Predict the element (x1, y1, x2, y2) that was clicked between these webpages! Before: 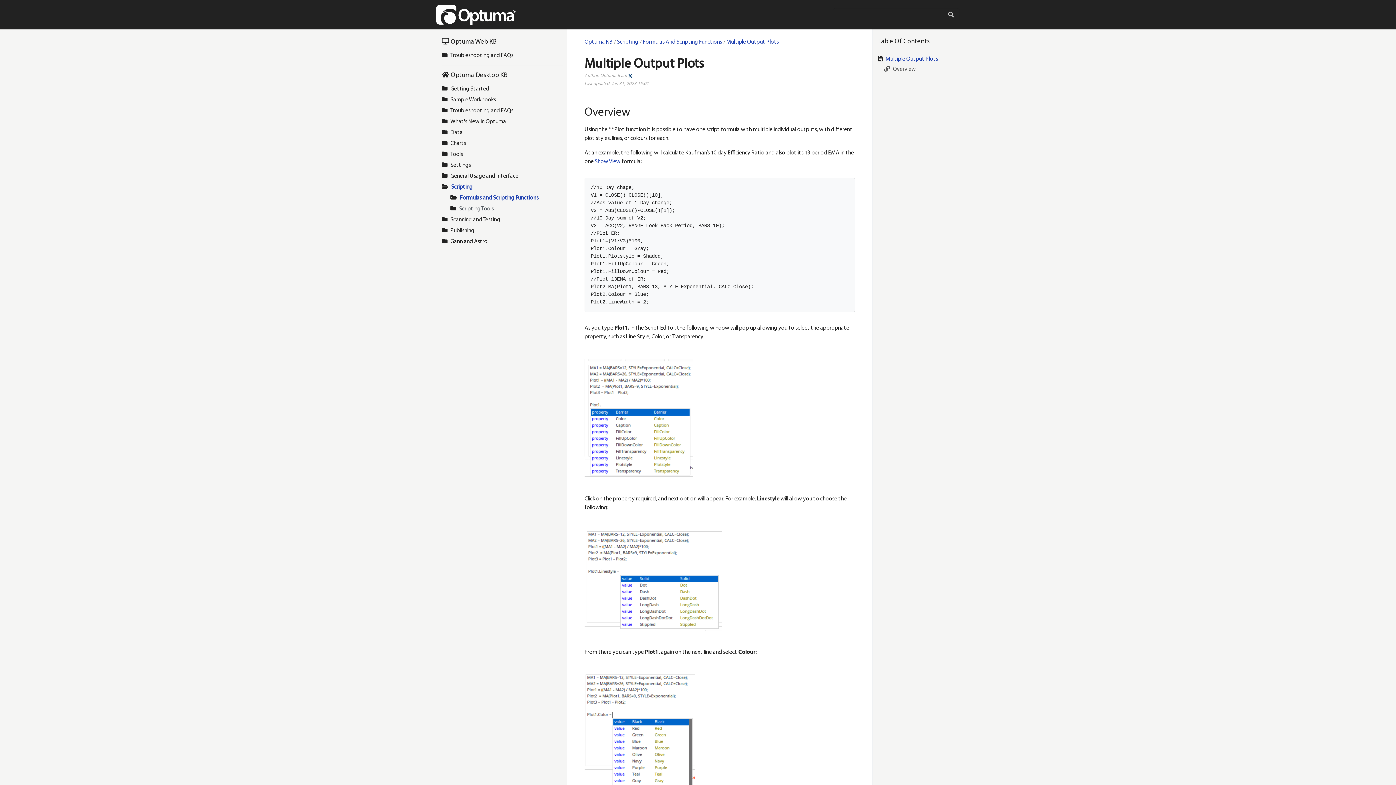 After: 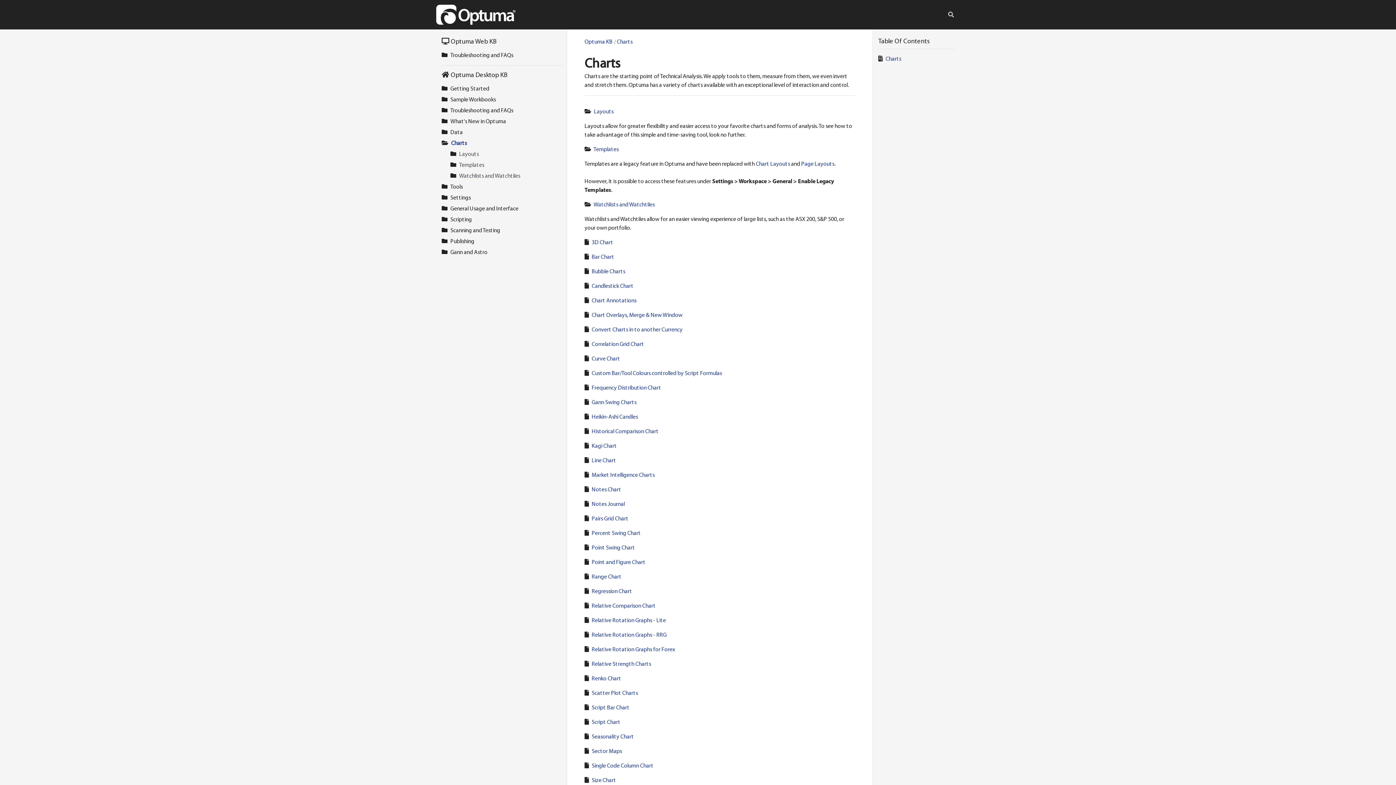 Action: label: Charts bbox: (447, 139, 469, 150)